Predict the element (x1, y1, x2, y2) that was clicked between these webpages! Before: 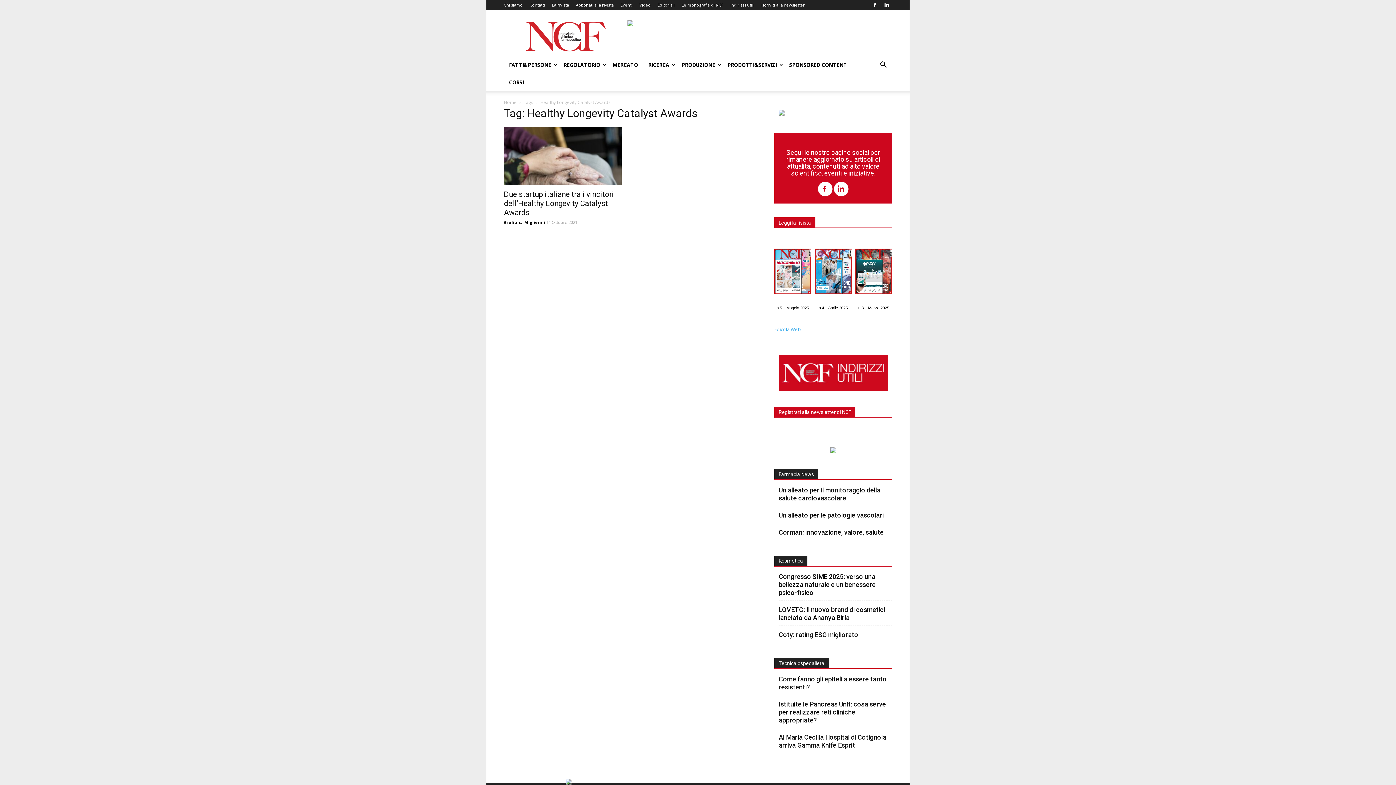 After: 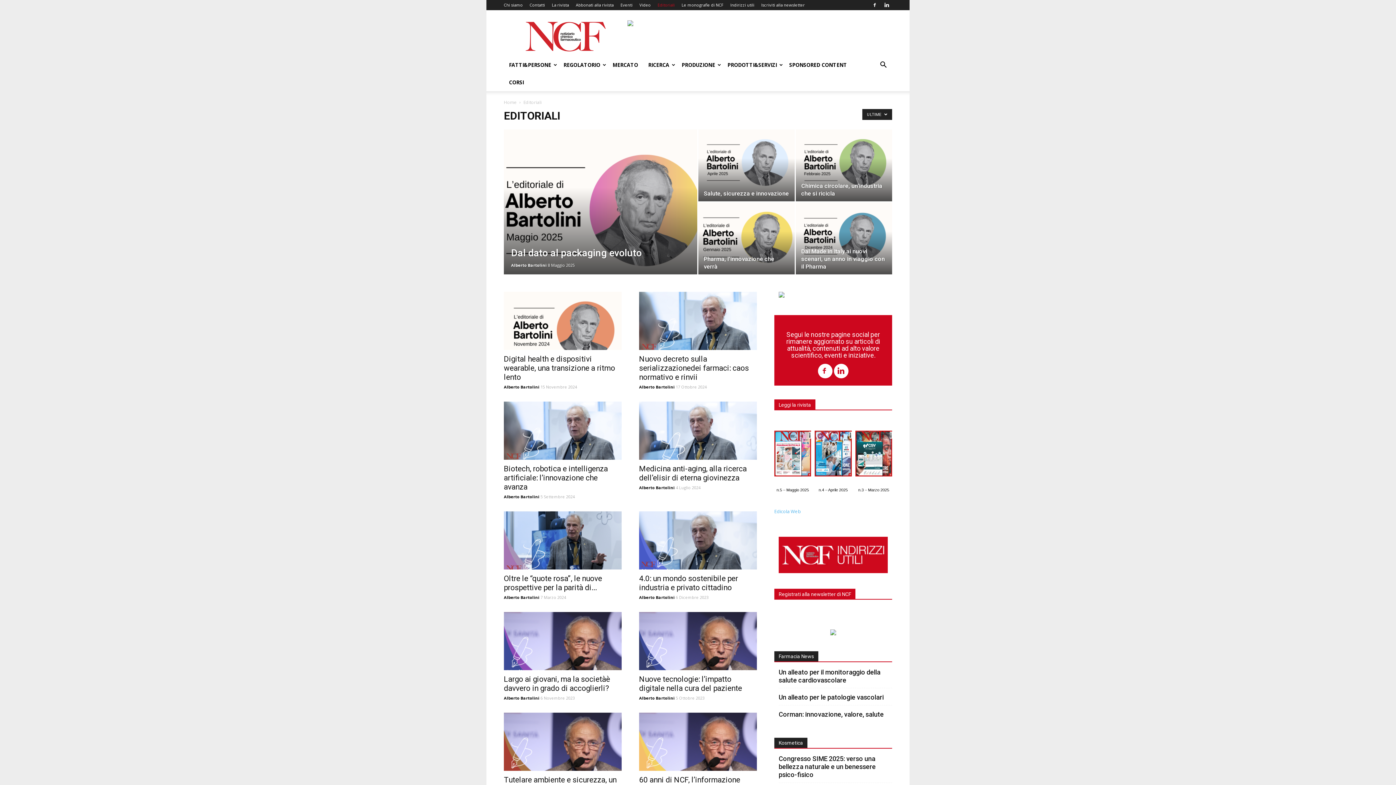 Action: label: Editoriali bbox: (657, 2, 674, 7)